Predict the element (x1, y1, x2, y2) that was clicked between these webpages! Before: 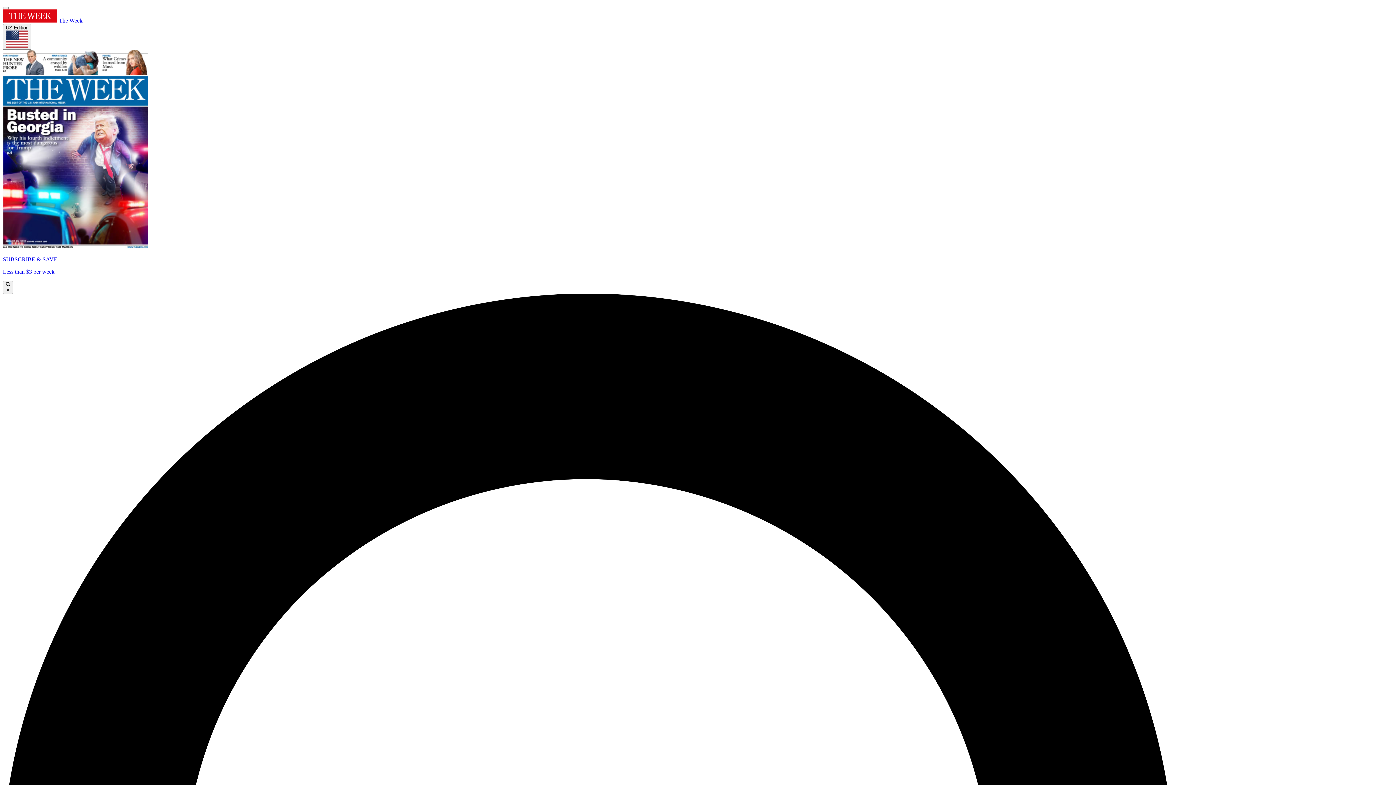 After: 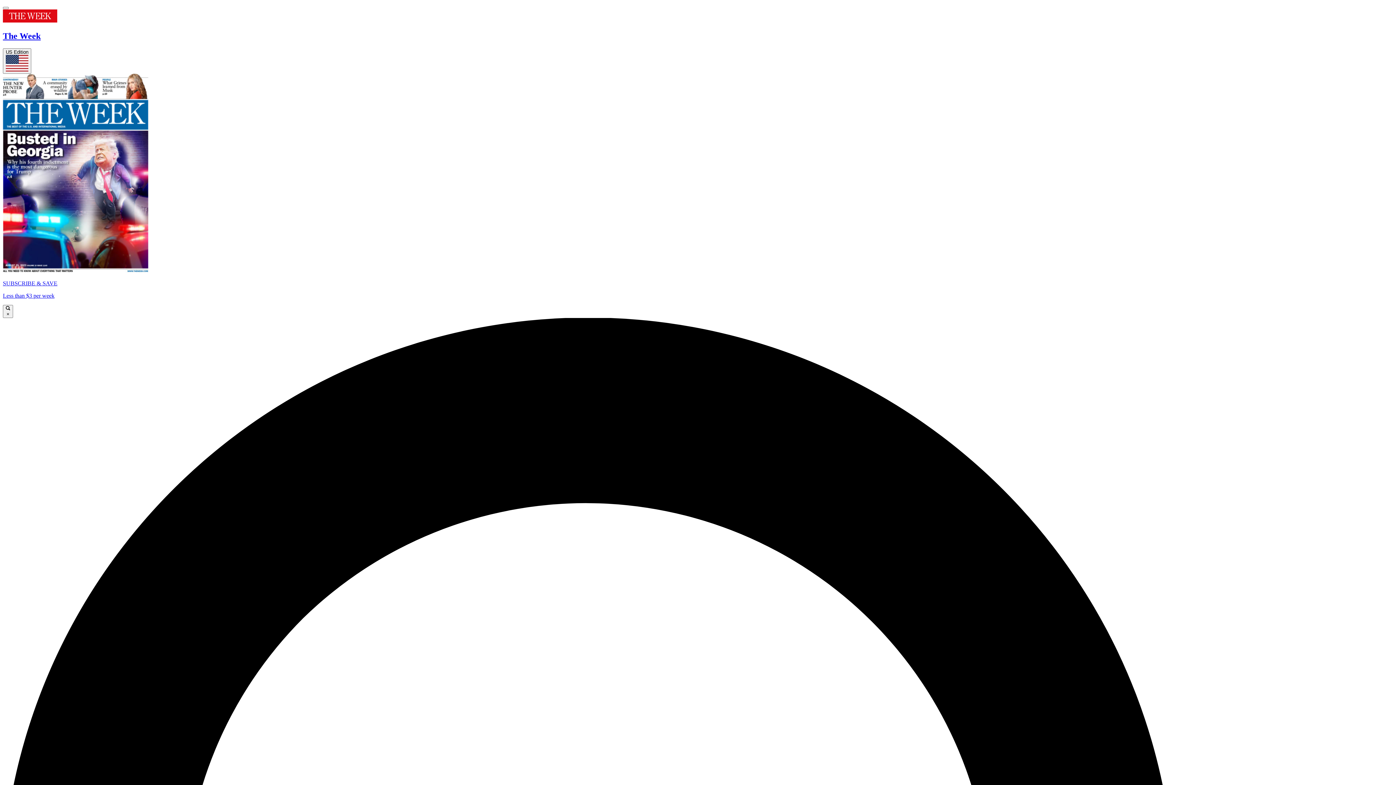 Action: label:  The Week bbox: (2, 17, 82, 23)